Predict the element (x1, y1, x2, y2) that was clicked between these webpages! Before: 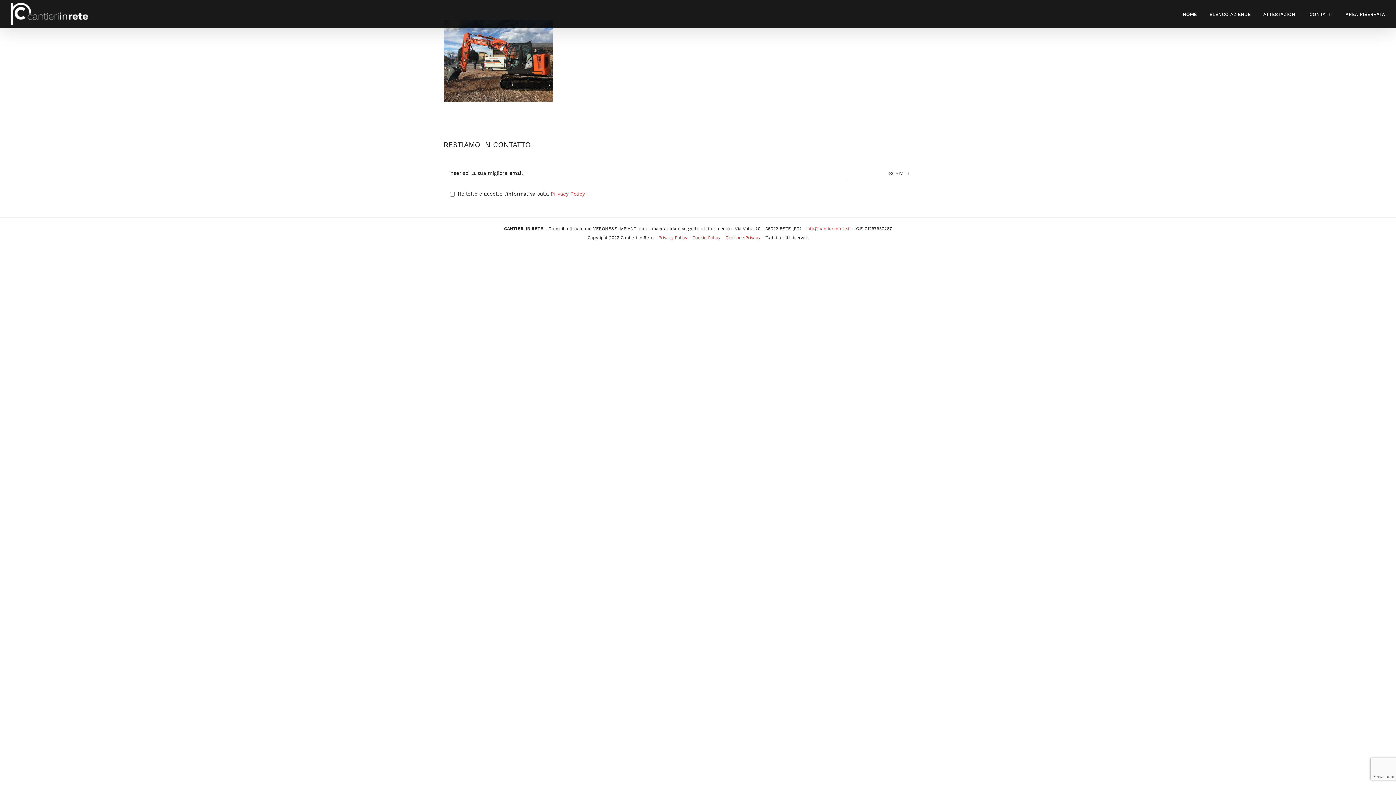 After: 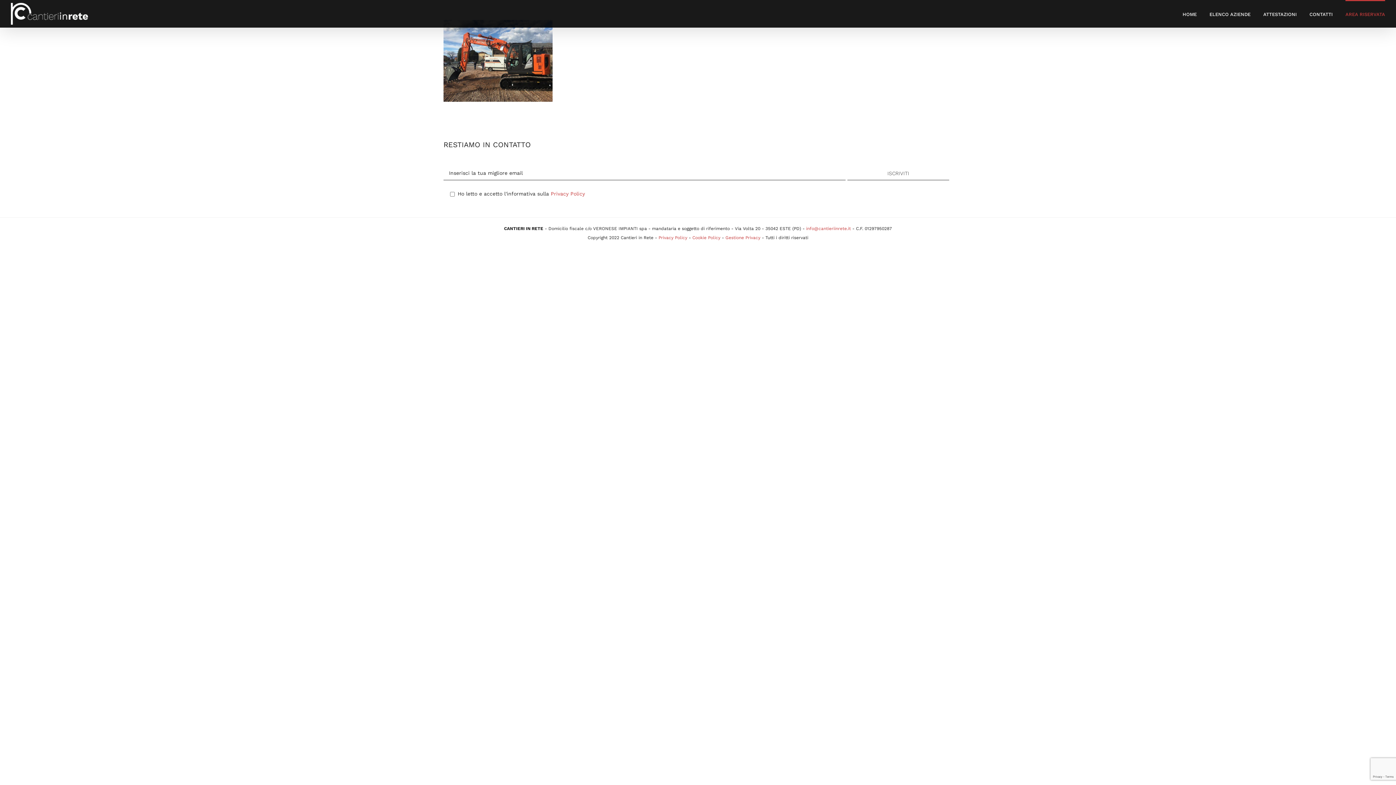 Action: label: AREA RISERVATA bbox: (1345, 0, 1385, 27)